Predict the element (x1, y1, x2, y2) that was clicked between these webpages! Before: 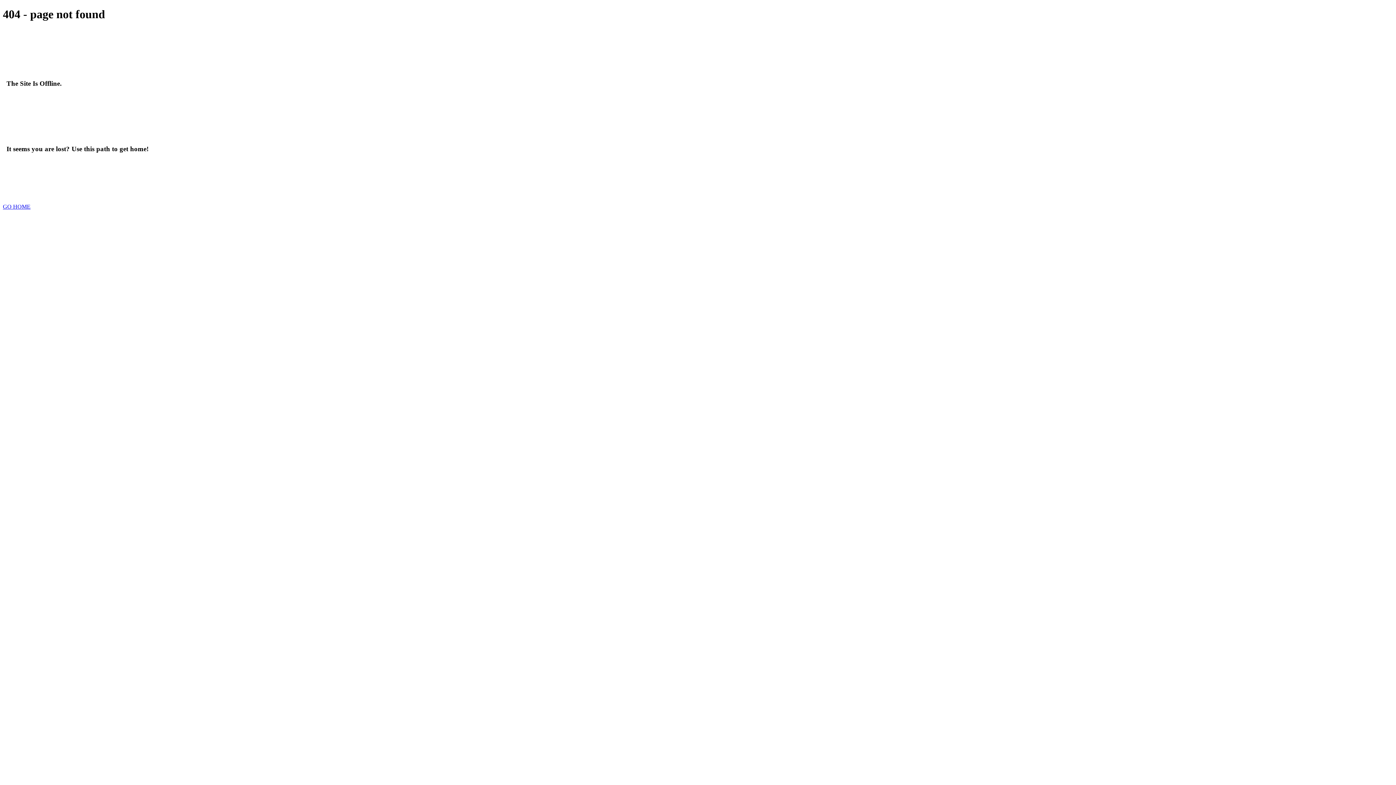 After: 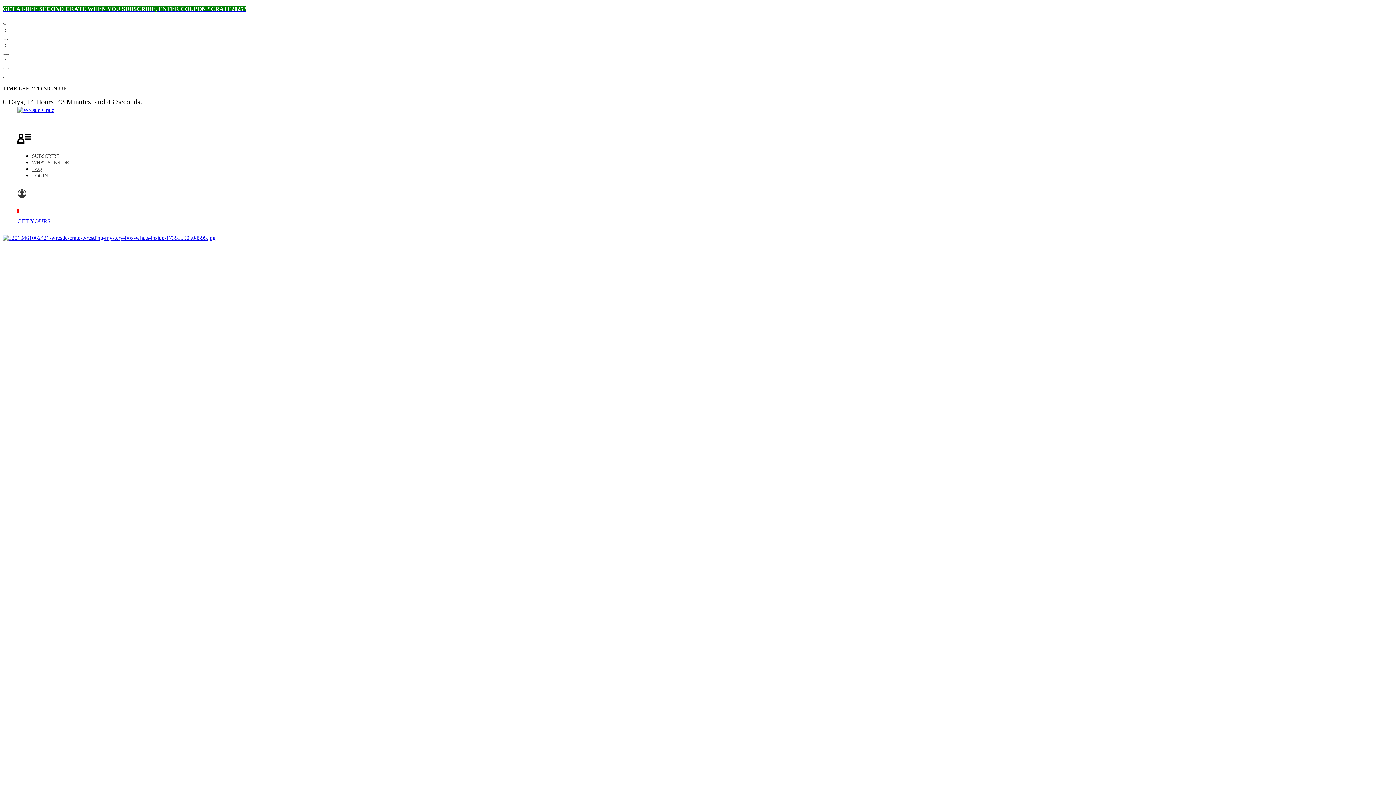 Action: label: GO HOME bbox: (2, 203, 30, 209)